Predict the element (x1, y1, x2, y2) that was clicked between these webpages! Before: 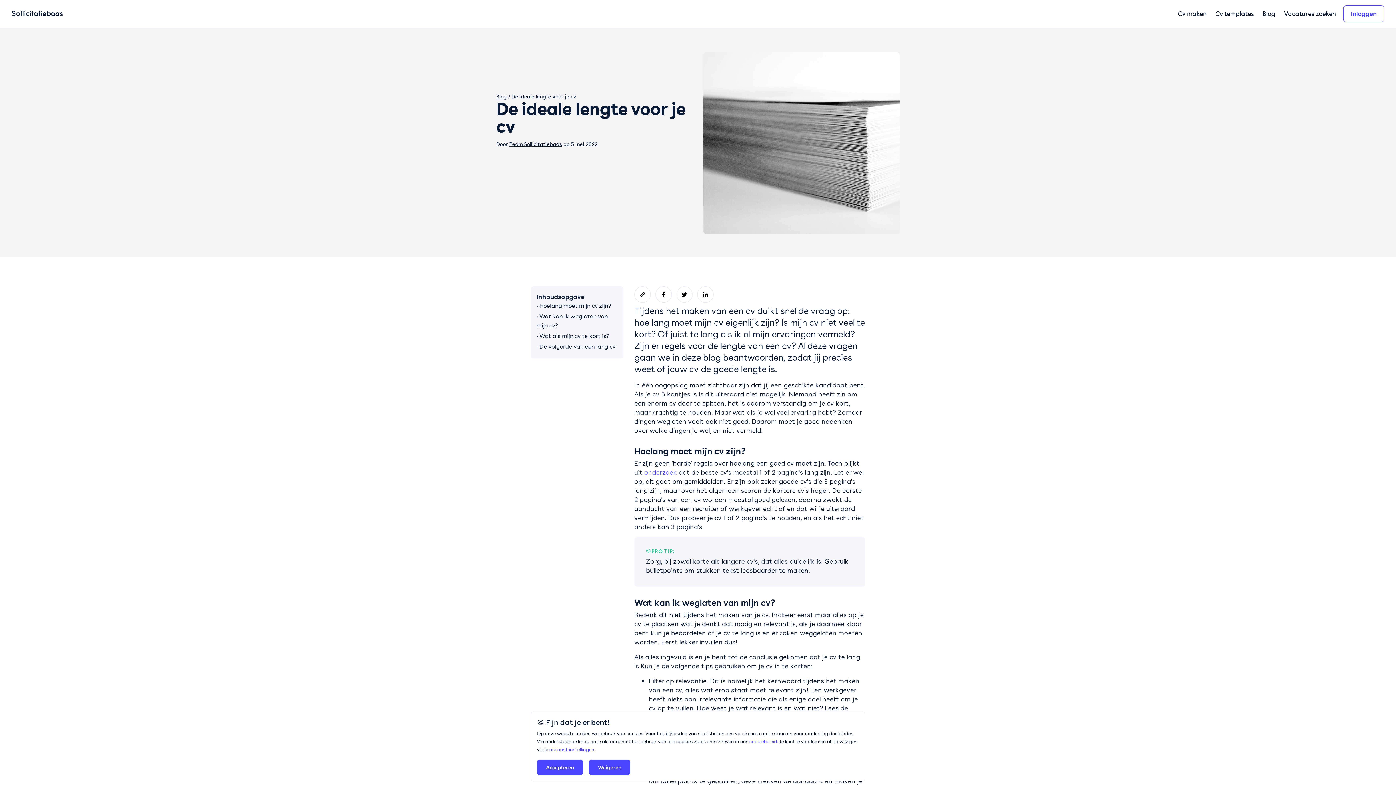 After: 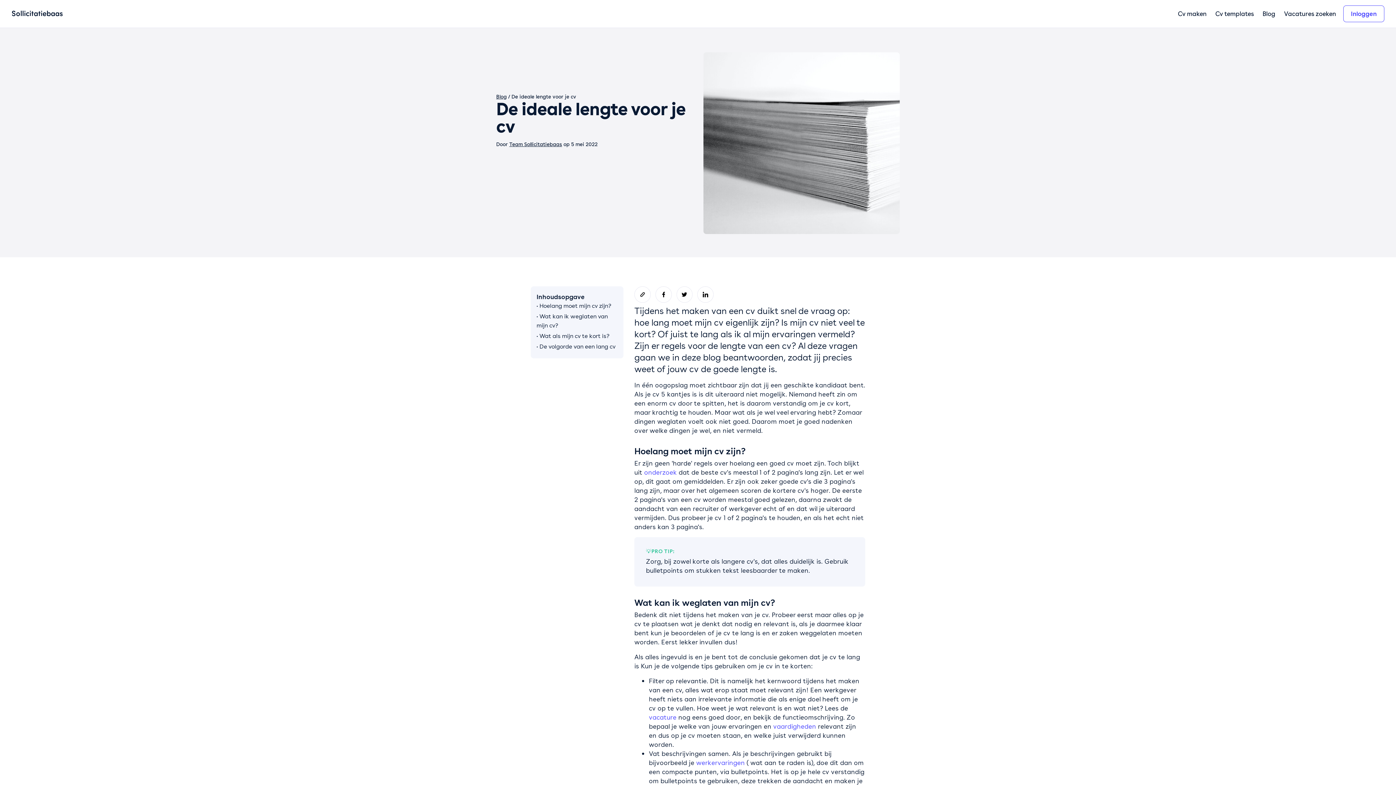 Action: label: Weigeren bbox: (589, 760, 630, 775)